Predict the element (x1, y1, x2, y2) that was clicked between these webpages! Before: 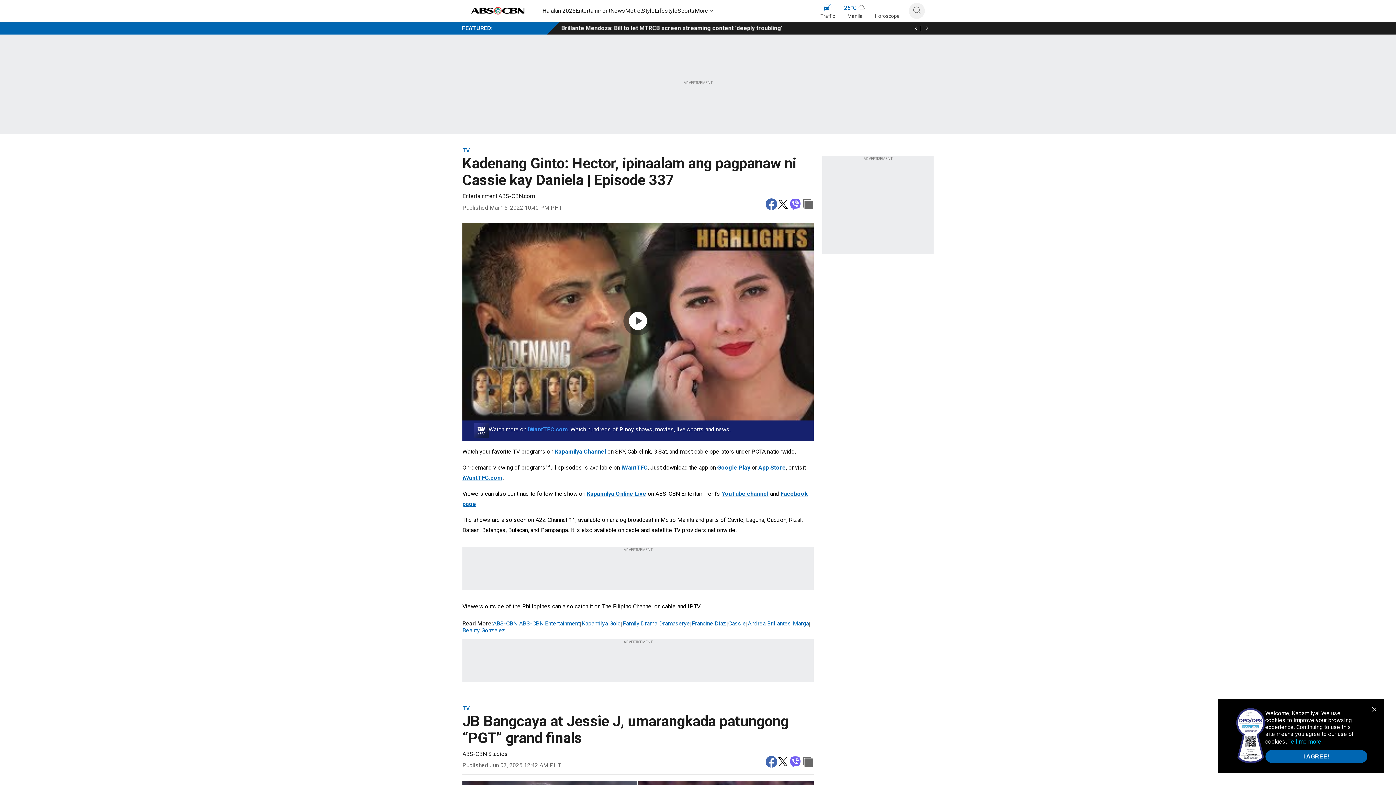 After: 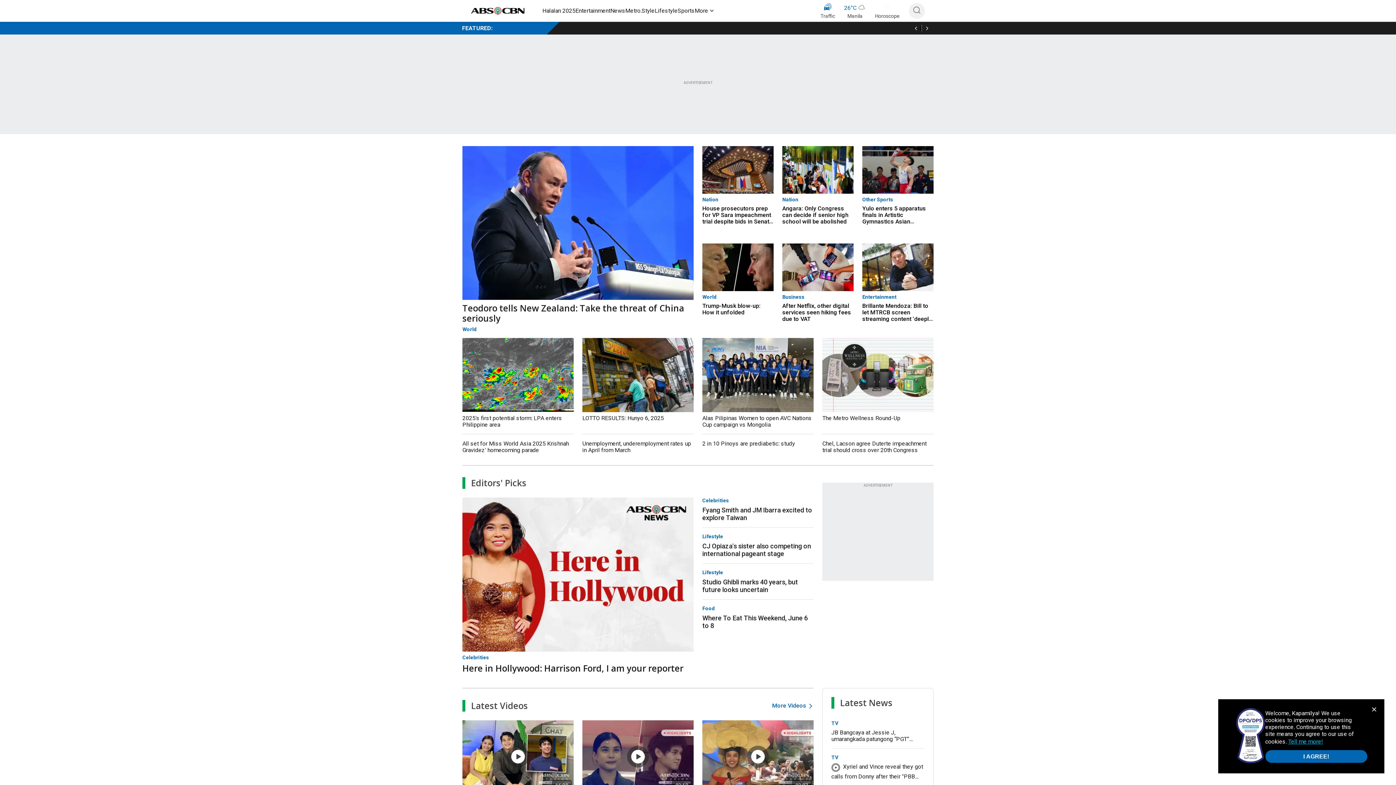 Action: bbox: (469, 5, 527, 16)